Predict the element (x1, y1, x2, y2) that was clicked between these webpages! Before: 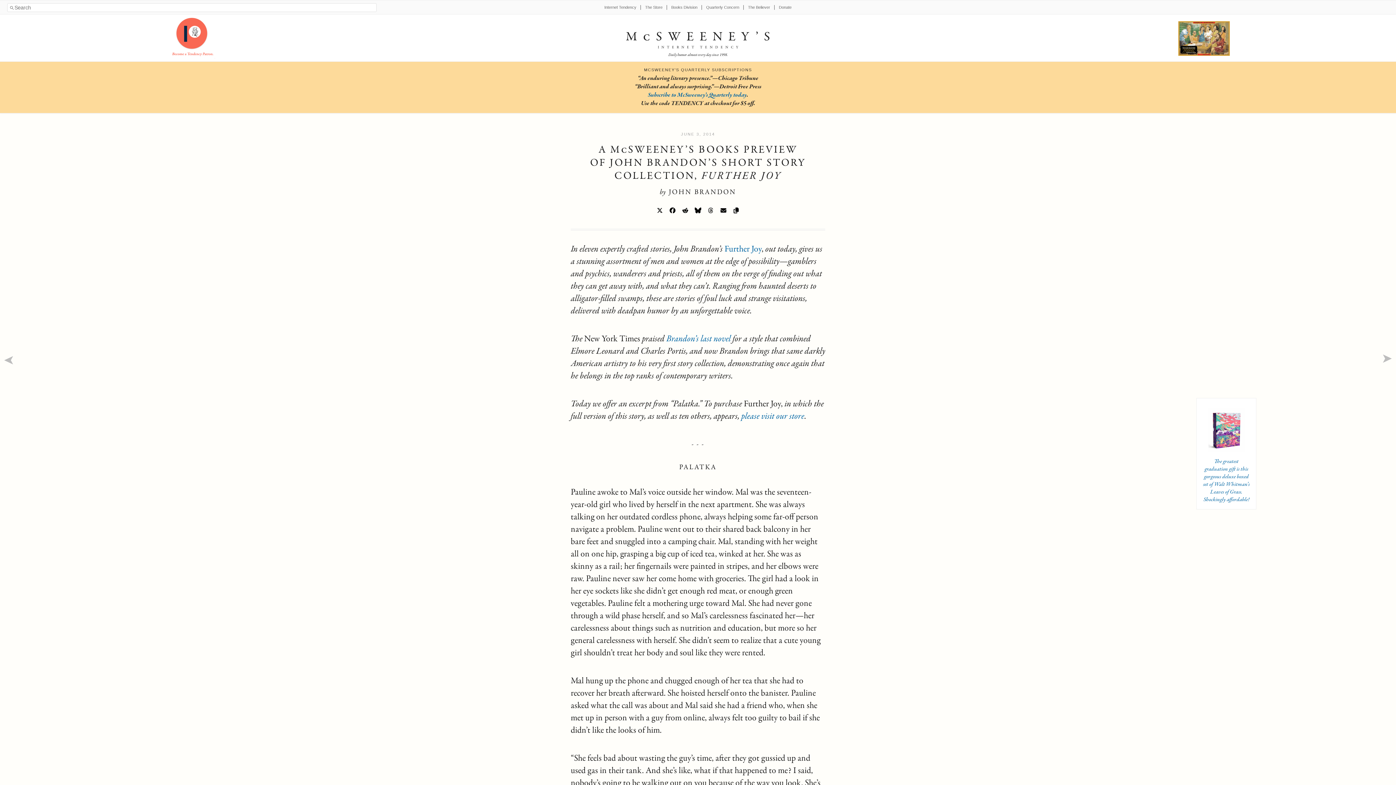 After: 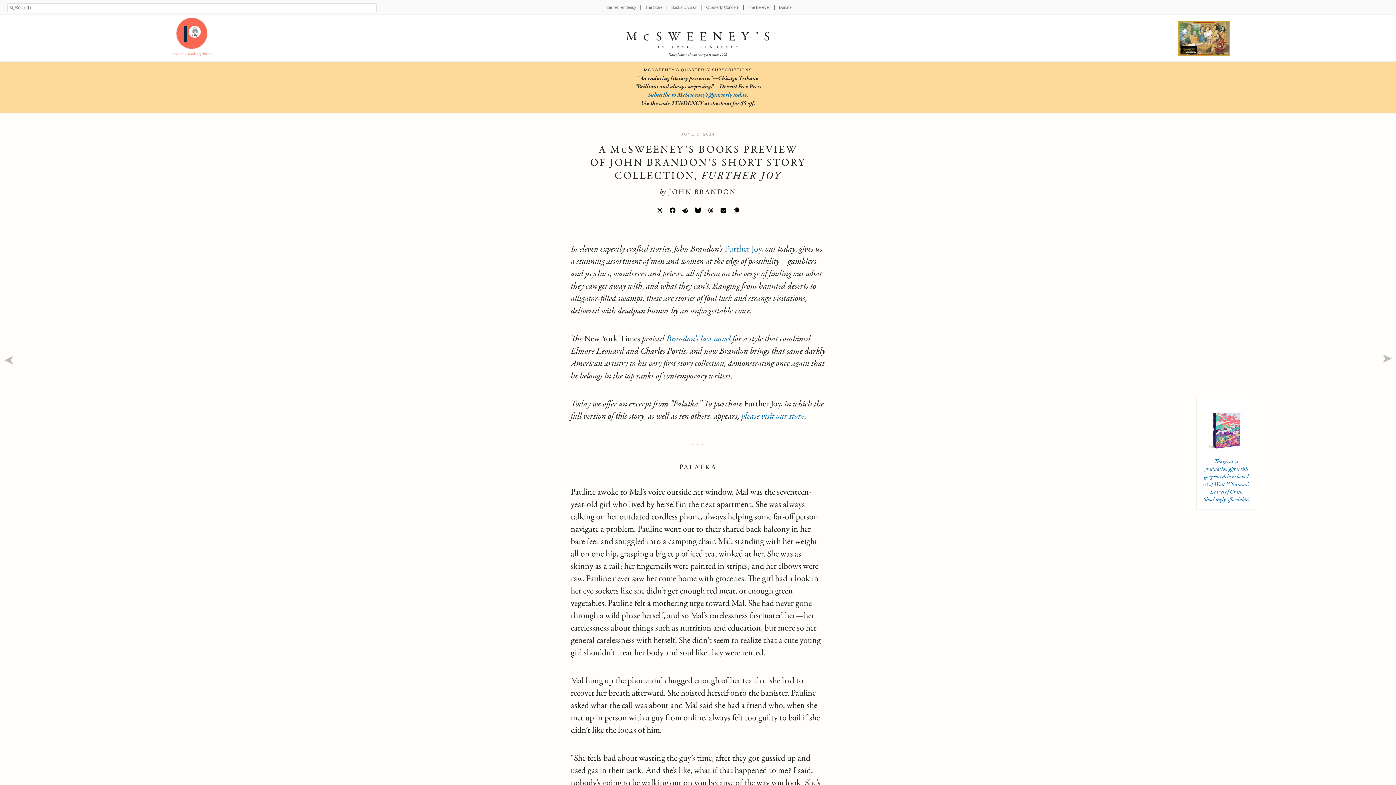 Action: label: Threads Sharing Link bbox: (705, 205, 716, 216)